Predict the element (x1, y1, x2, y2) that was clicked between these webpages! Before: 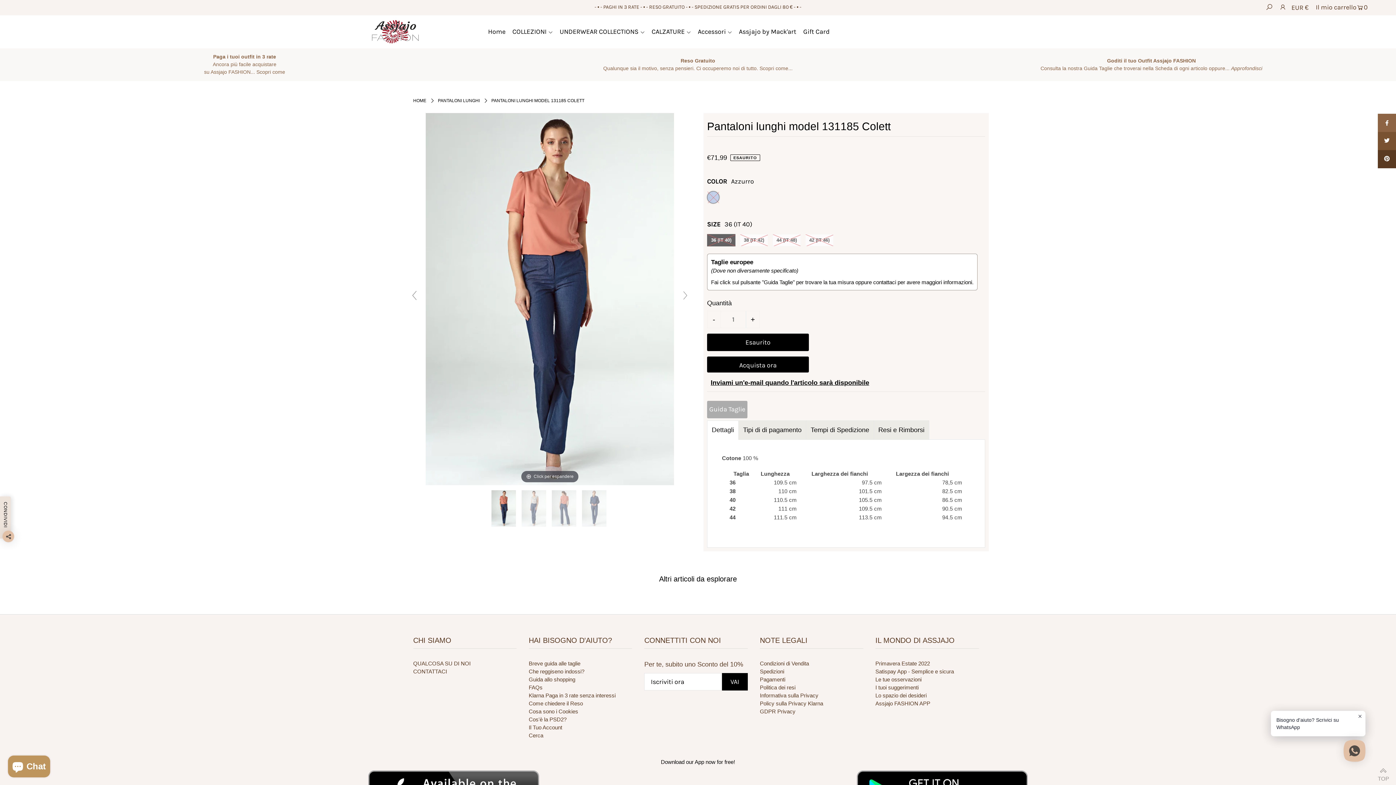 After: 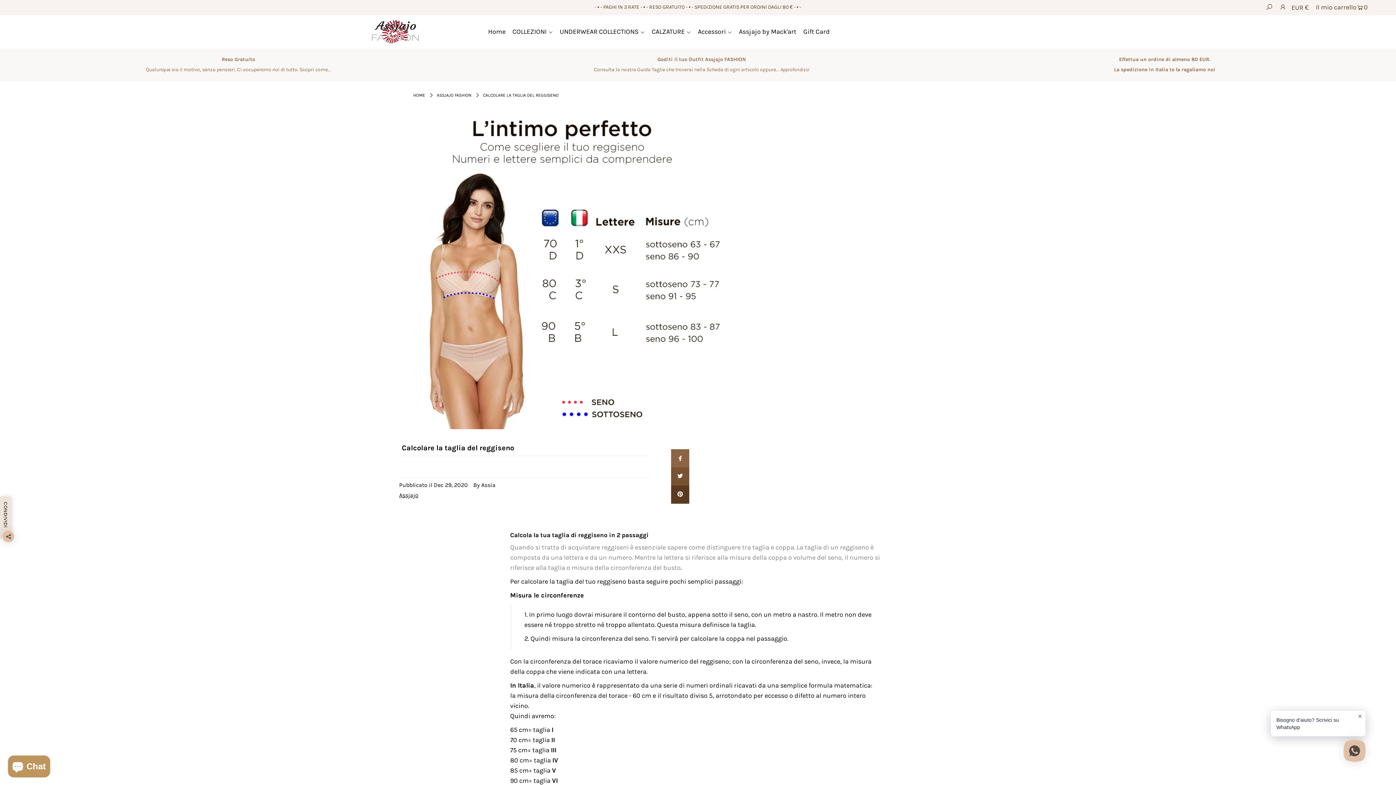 Action: label: Che reggiseno indossi? bbox: (528, 668, 584, 674)